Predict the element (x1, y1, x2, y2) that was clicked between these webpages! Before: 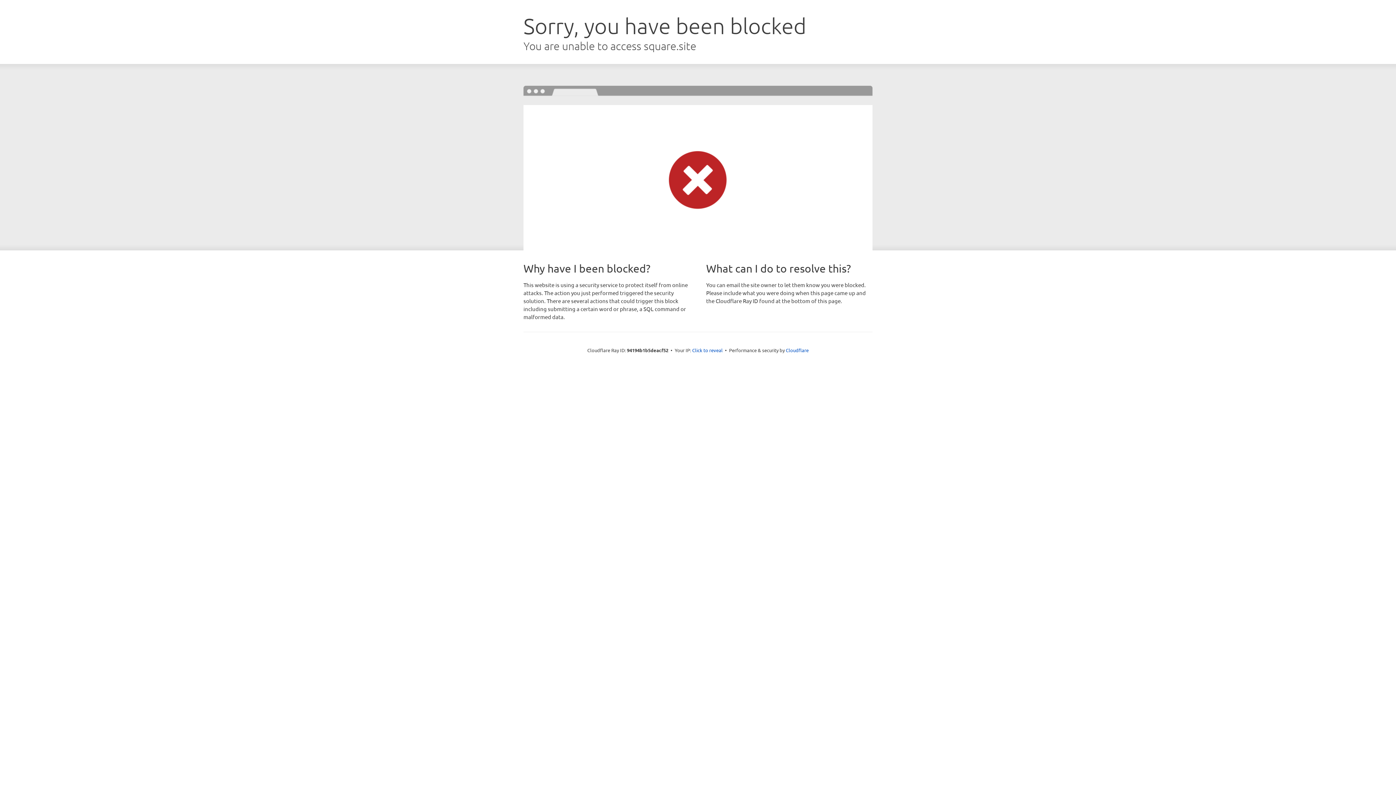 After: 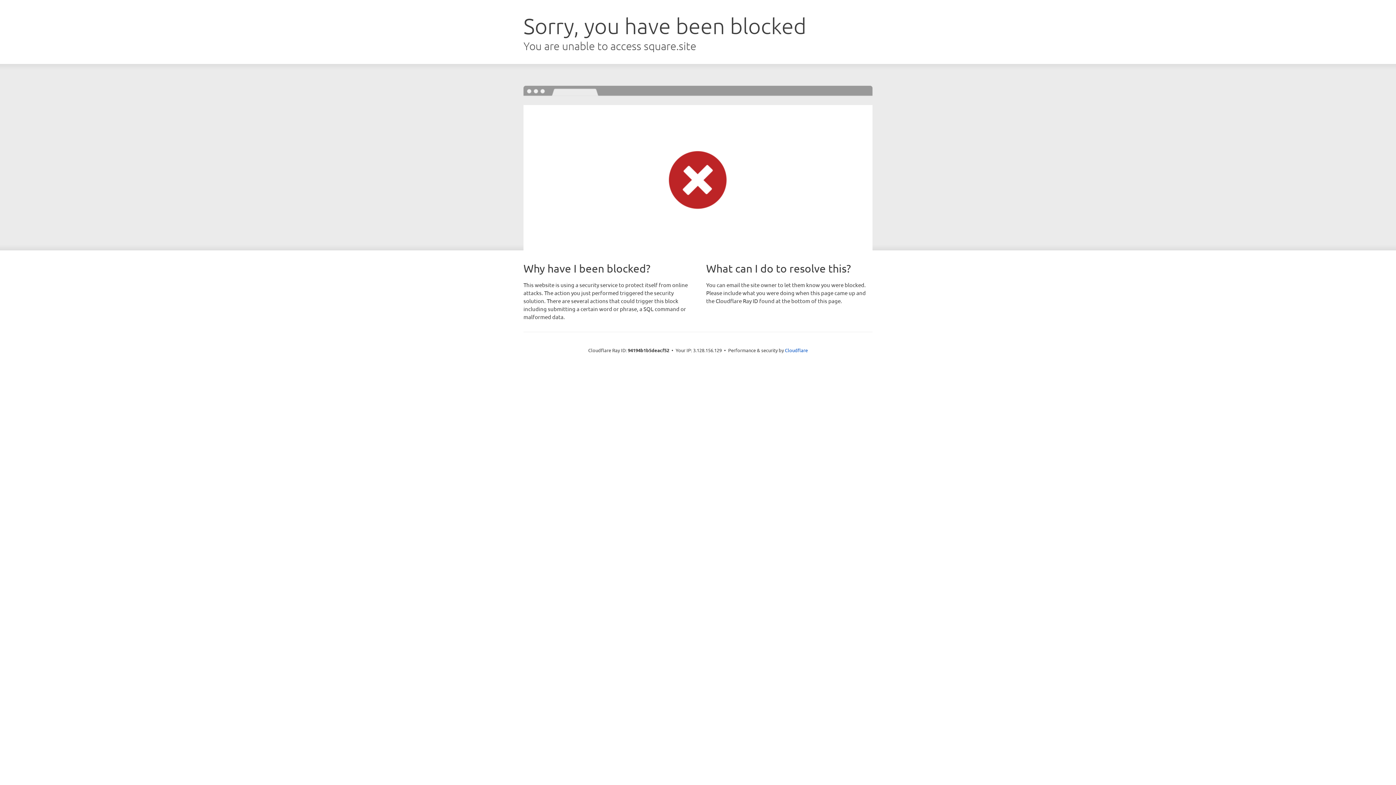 Action: label: Click to reveal bbox: (692, 346, 722, 353)